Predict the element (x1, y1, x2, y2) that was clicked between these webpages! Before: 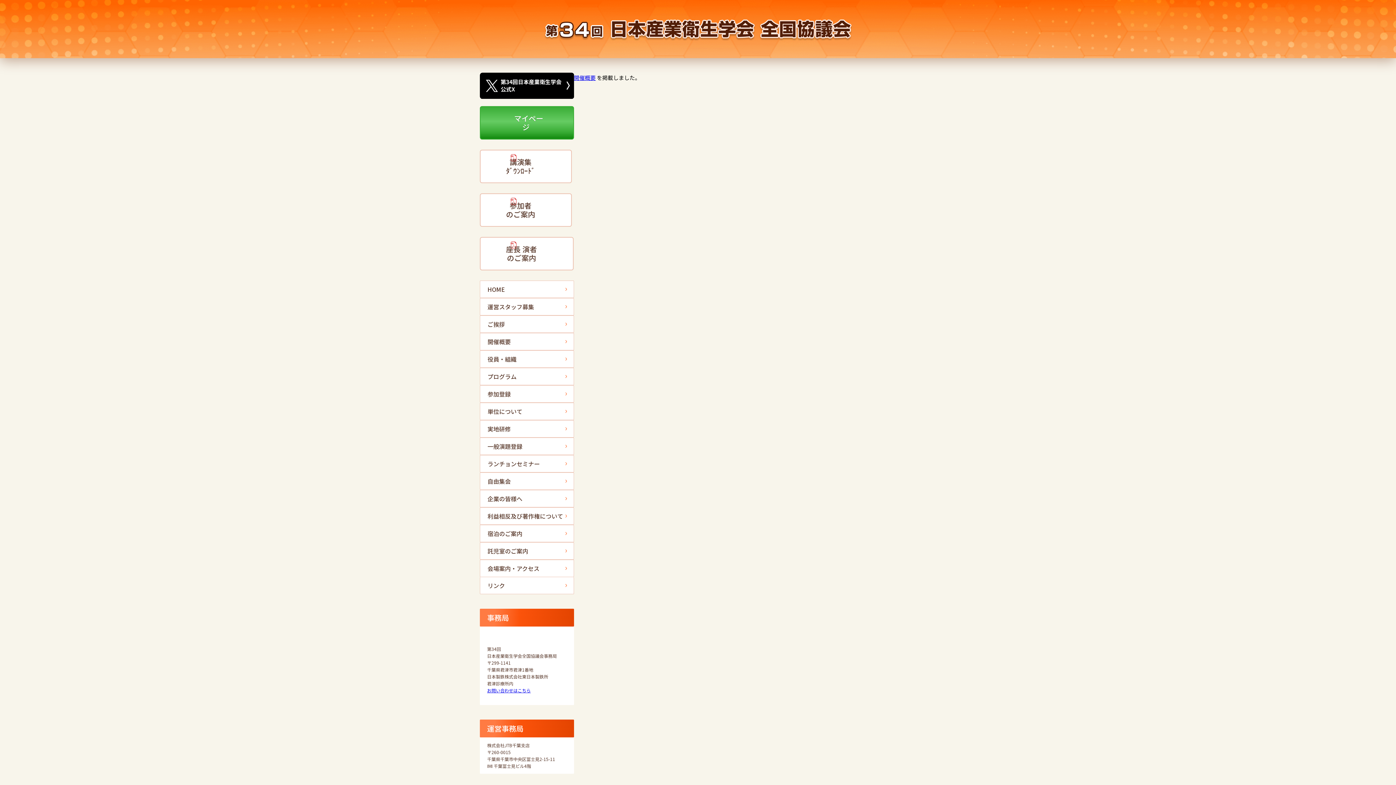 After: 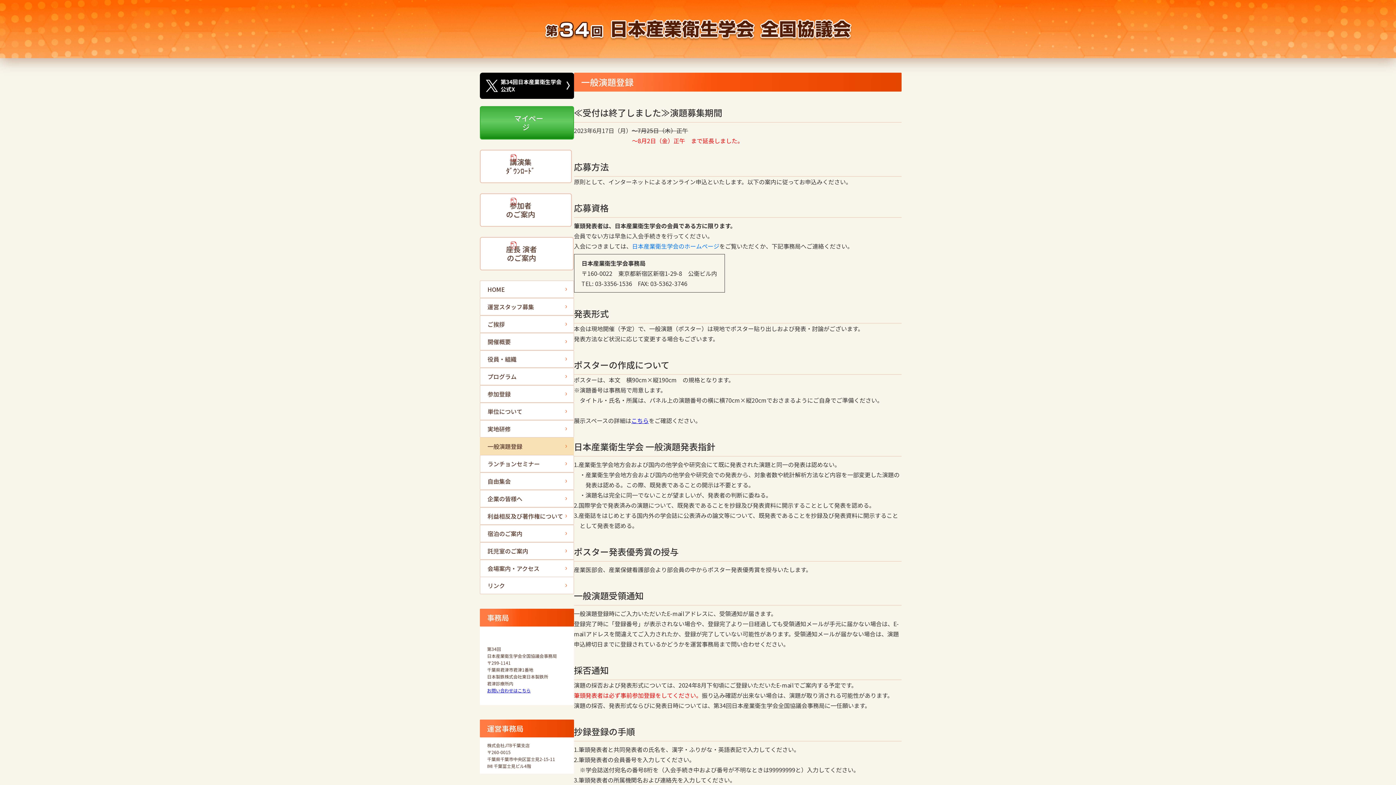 Action: label: 一般演題登録 bbox: (480, 437, 574, 455)